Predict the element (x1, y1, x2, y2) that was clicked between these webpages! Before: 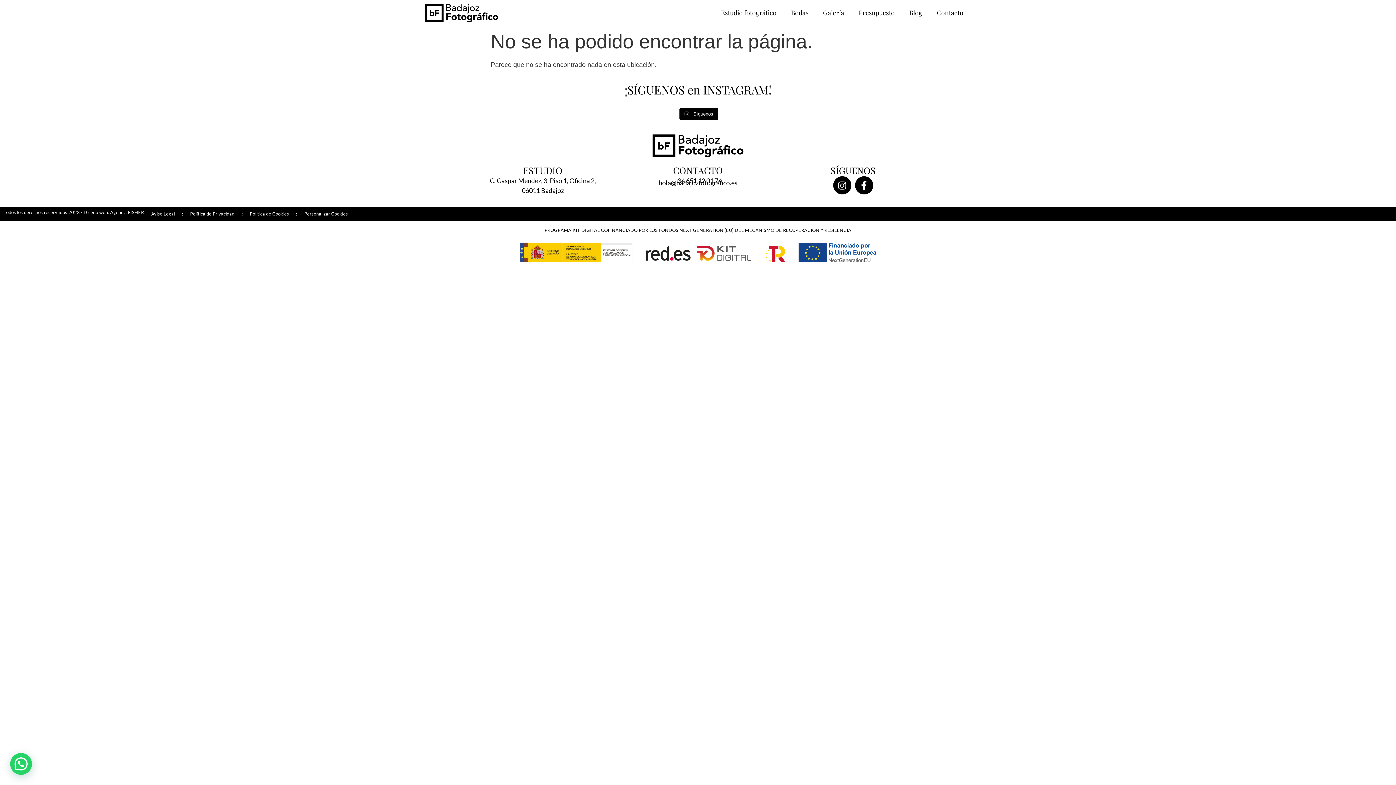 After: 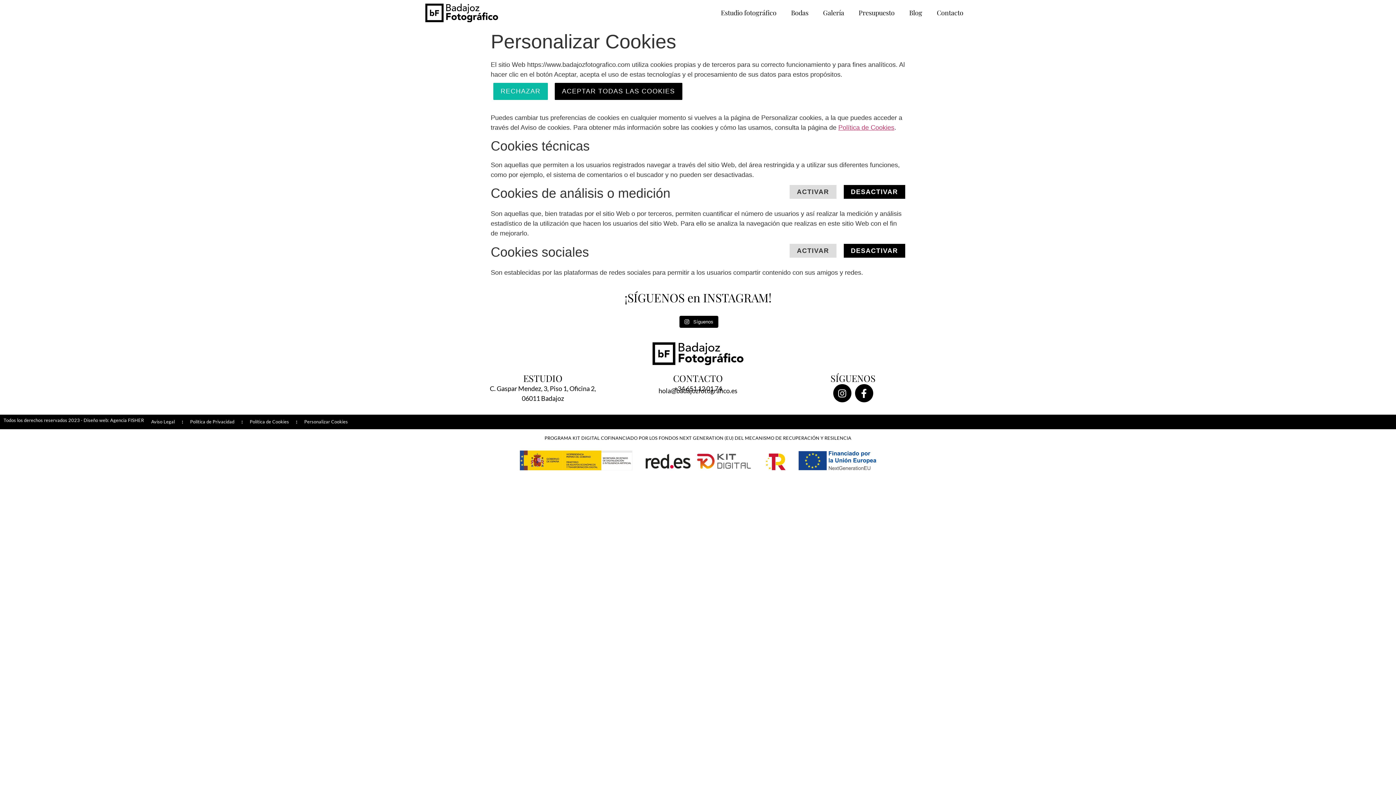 Action: label: Personalizar Cookies bbox: (297, 210, 355, 217)